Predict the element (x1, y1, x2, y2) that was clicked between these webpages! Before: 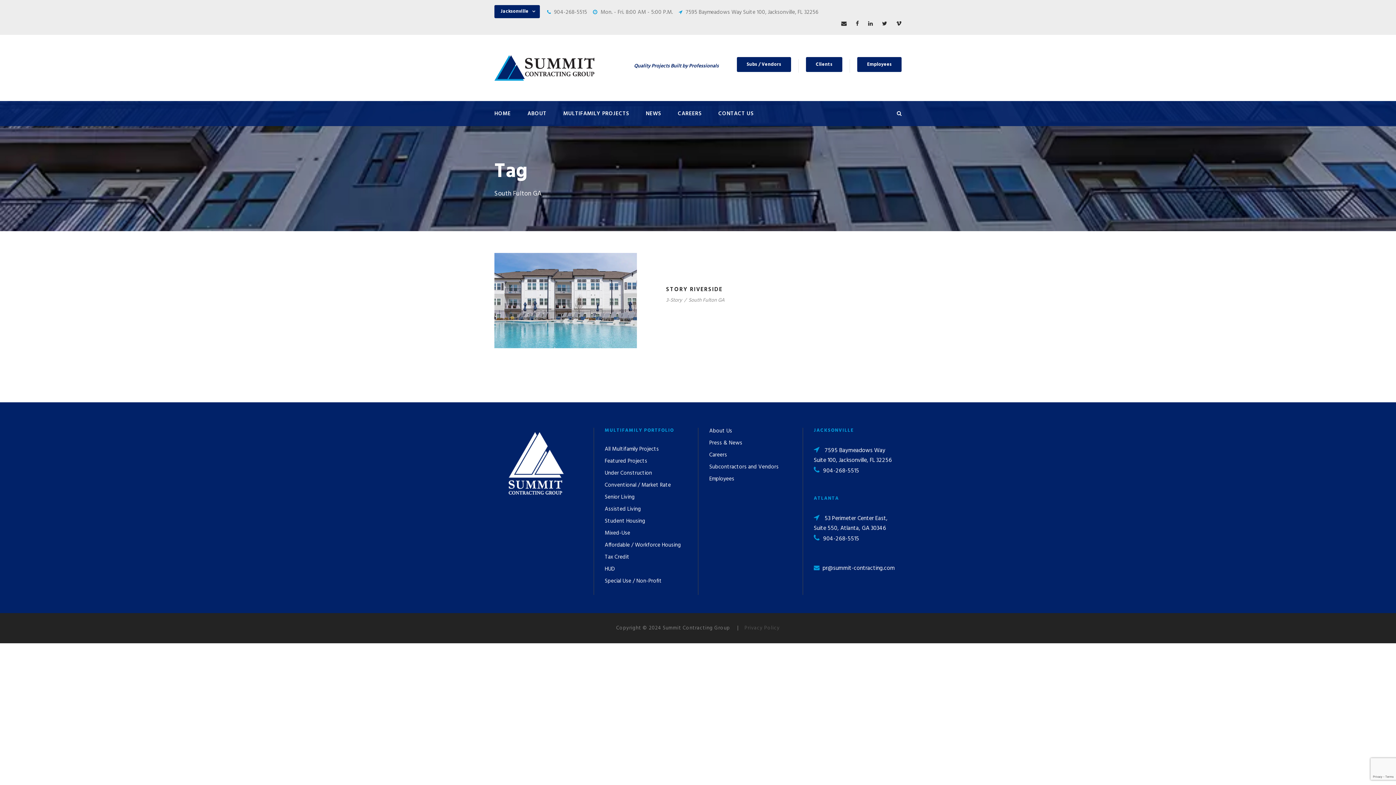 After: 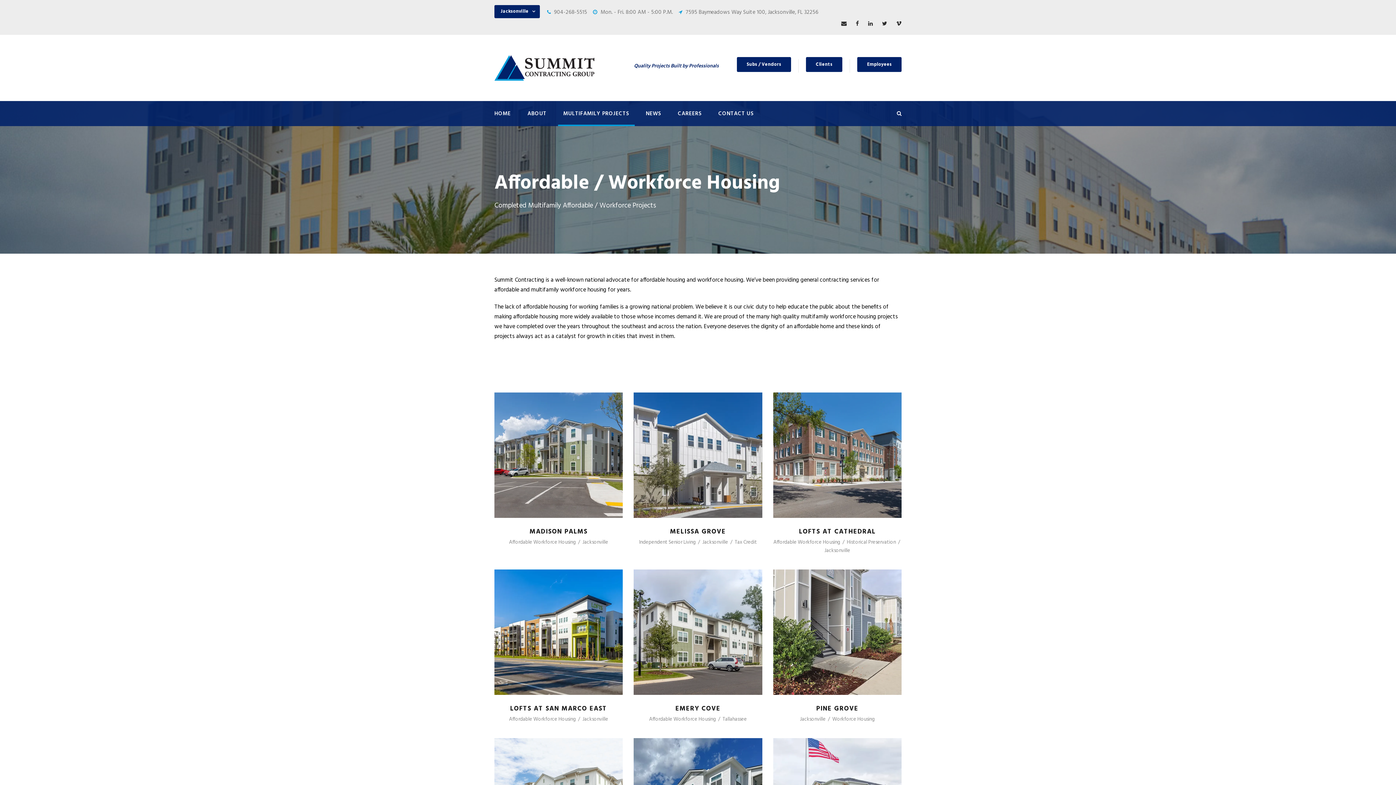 Action: label: Affordable / Workforce Housing bbox: (604, 541, 680, 549)